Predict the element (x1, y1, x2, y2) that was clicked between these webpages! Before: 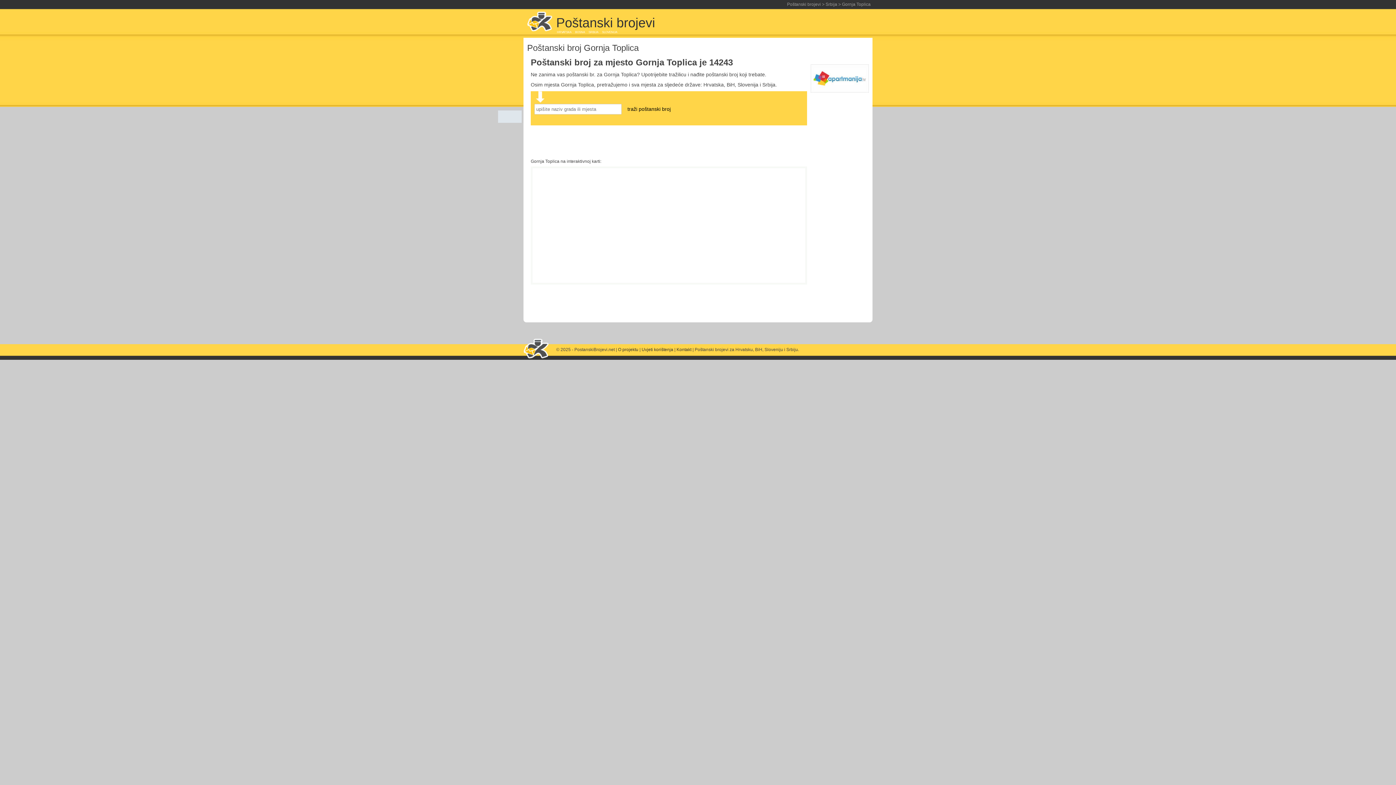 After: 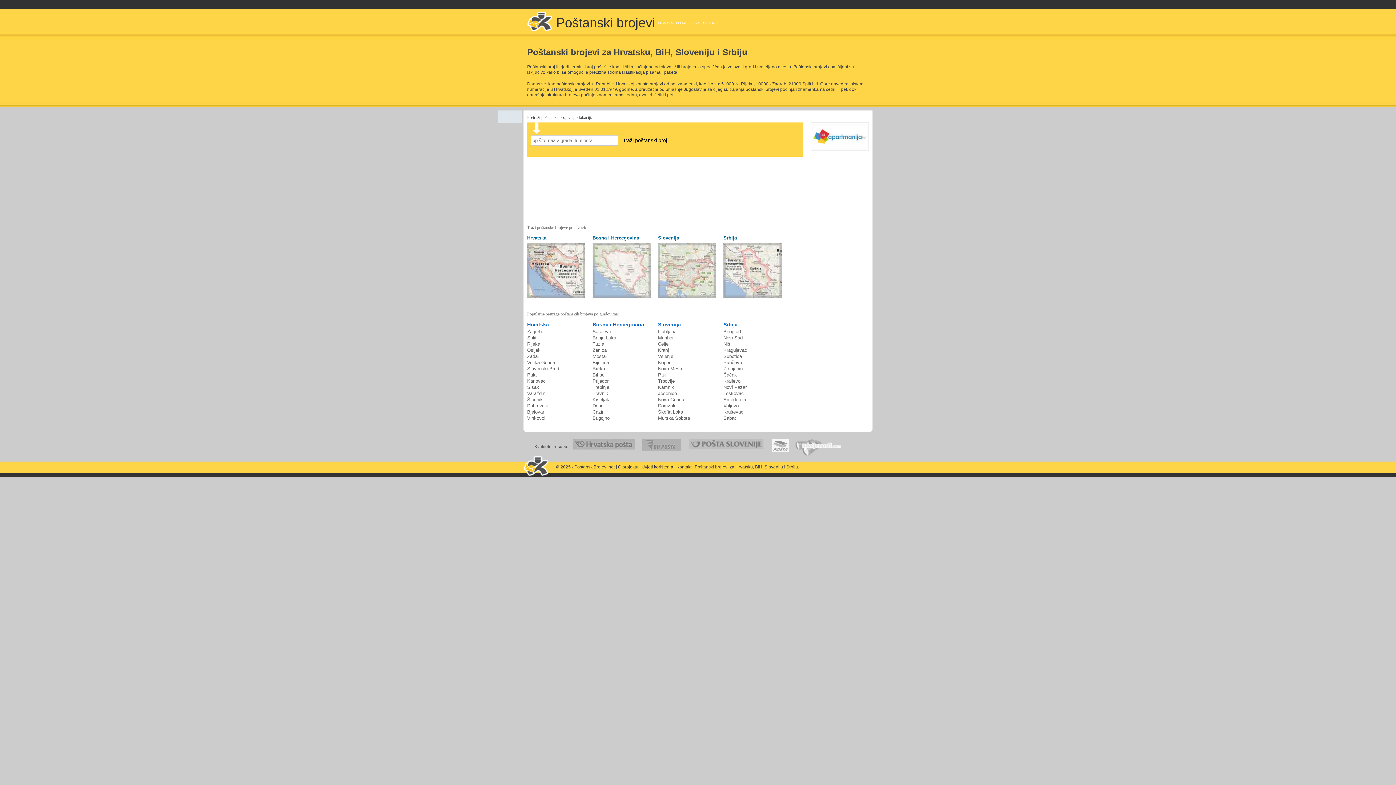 Action: label: O projektu bbox: (618, 347, 638, 352)